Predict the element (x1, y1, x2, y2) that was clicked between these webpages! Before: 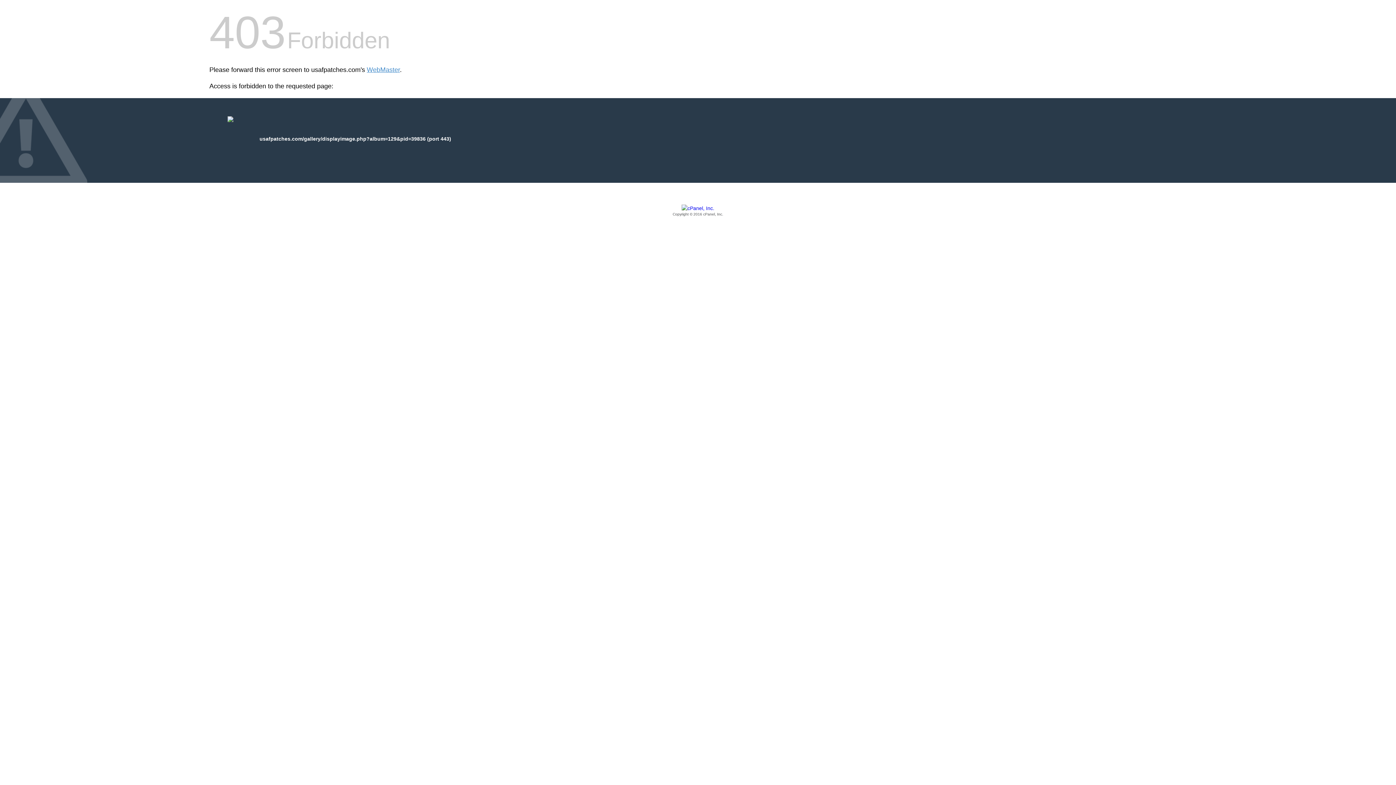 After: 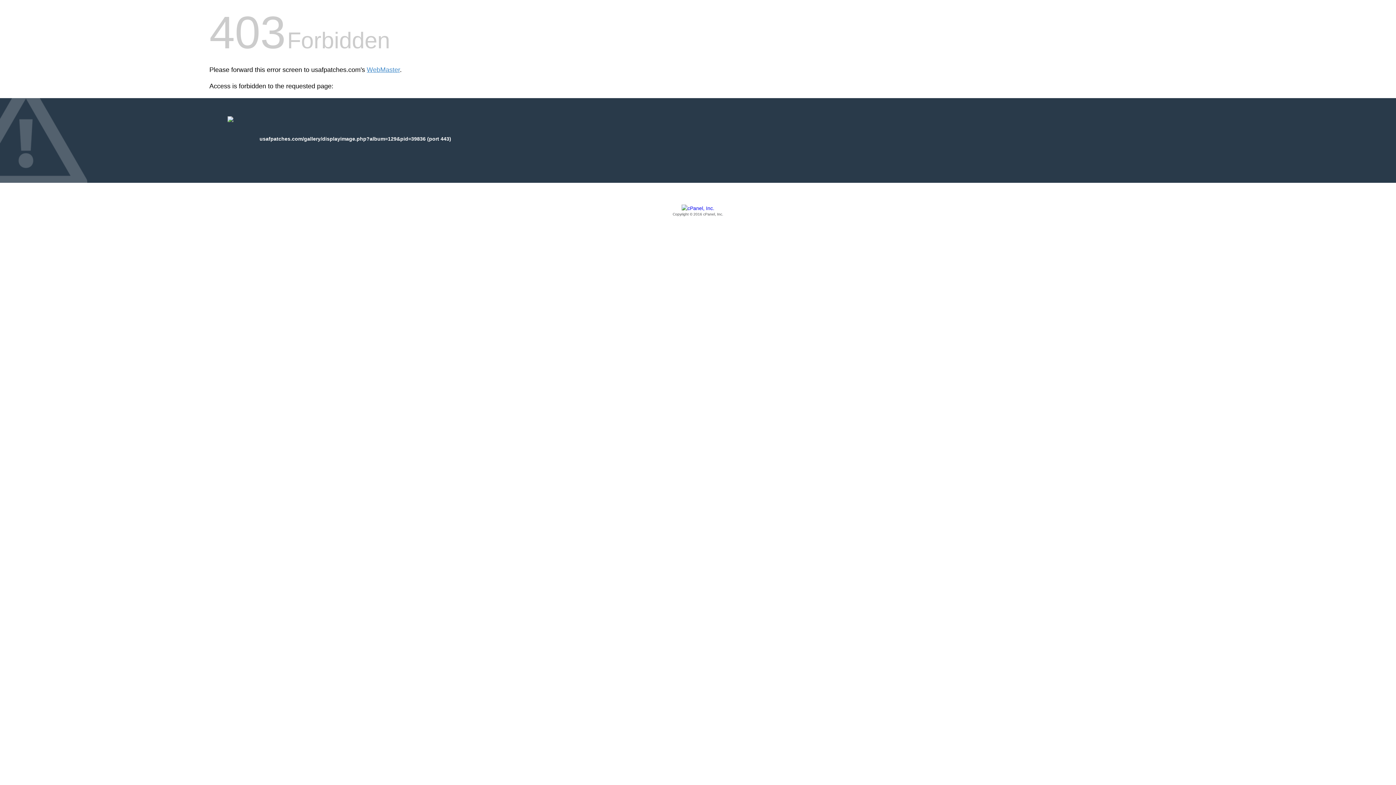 Action: bbox: (209, 205, 1186, 217) label: Copyright © 2016 cPanel, Inc.